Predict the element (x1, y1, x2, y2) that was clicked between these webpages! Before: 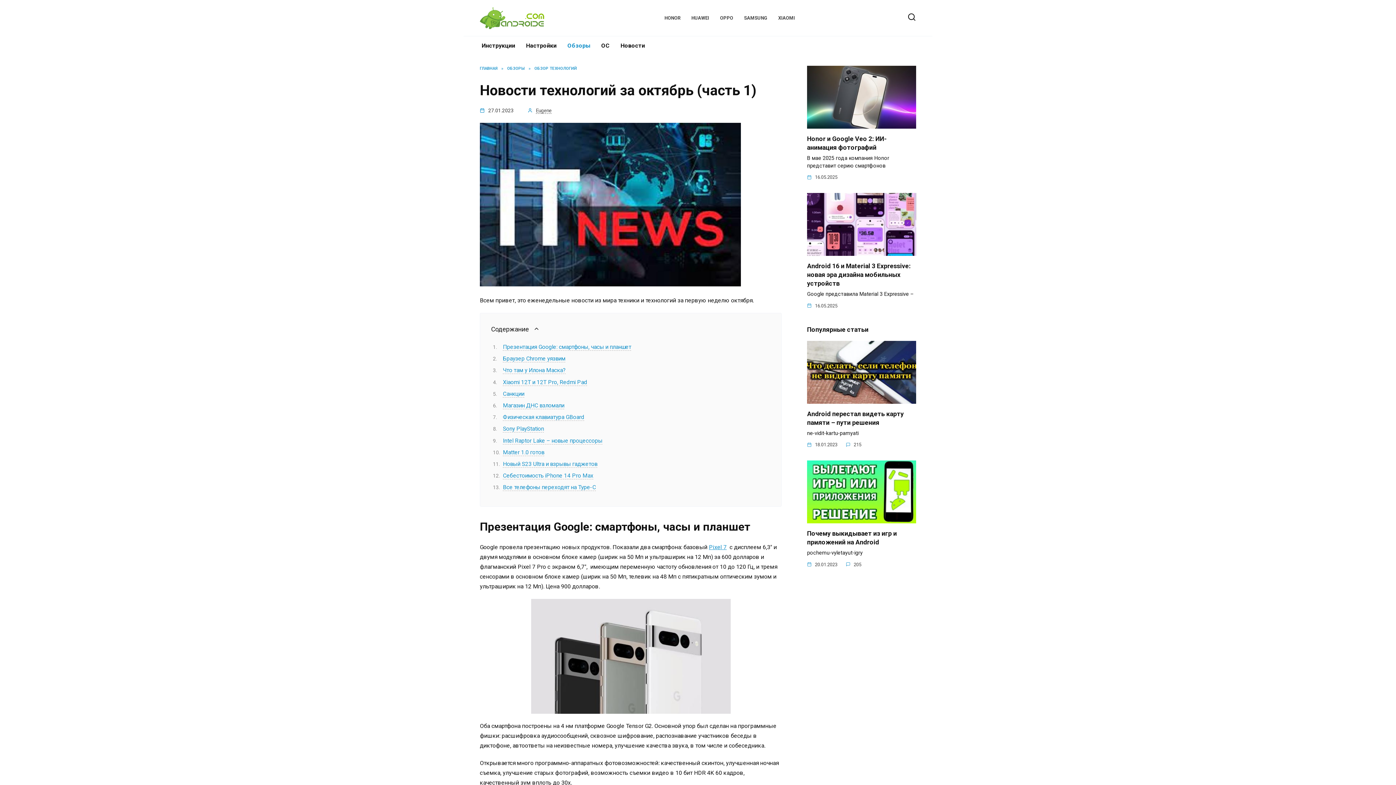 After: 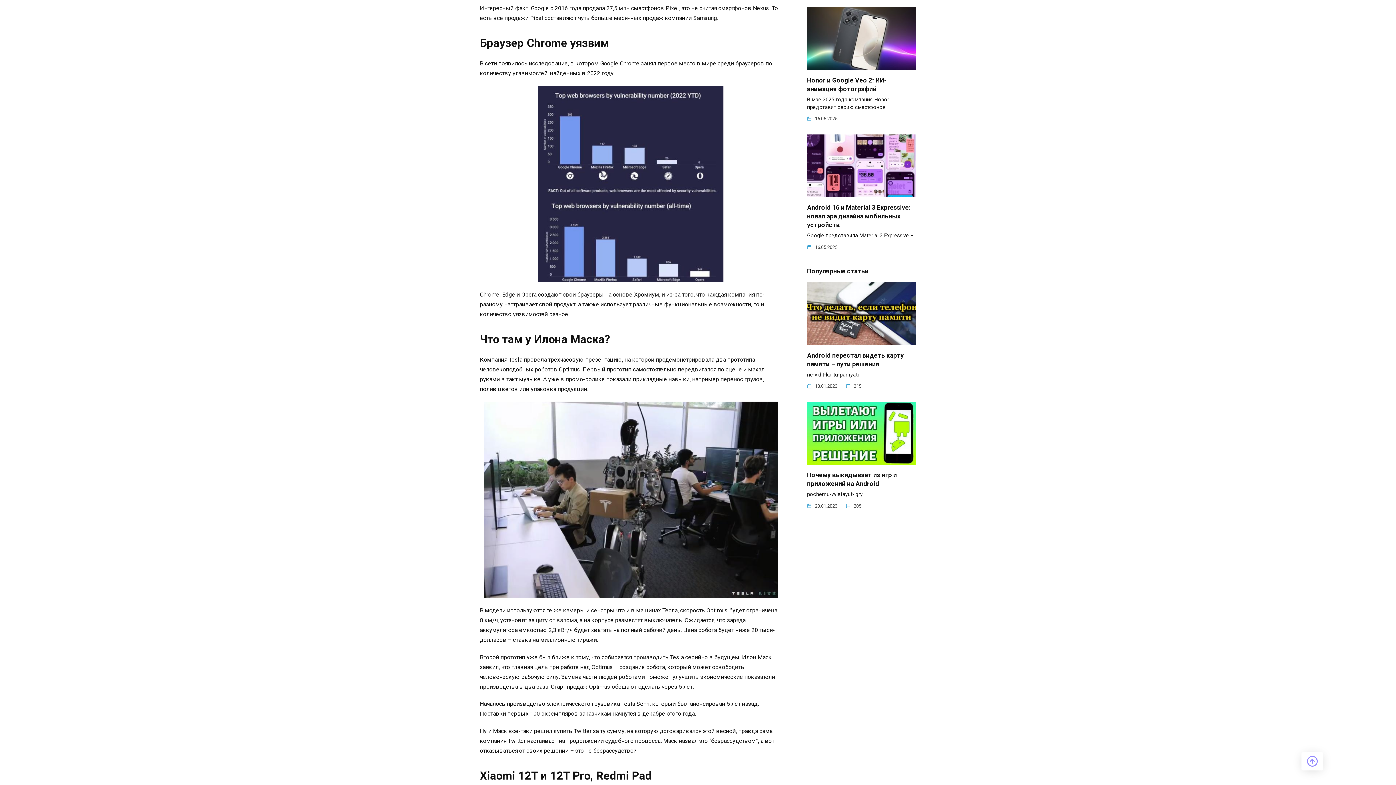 Action: bbox: (503, 355, 565, 362) label: Браузер Chrome уязвим